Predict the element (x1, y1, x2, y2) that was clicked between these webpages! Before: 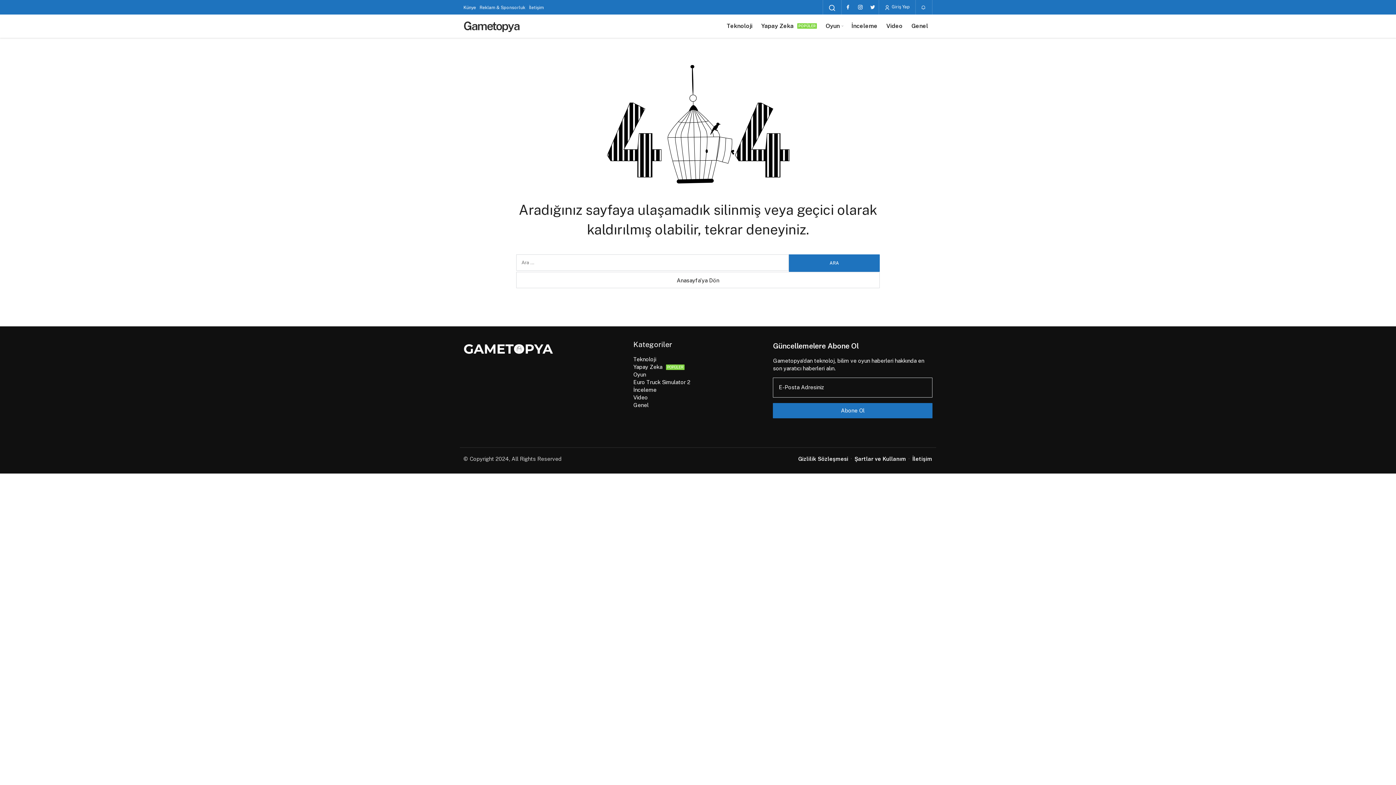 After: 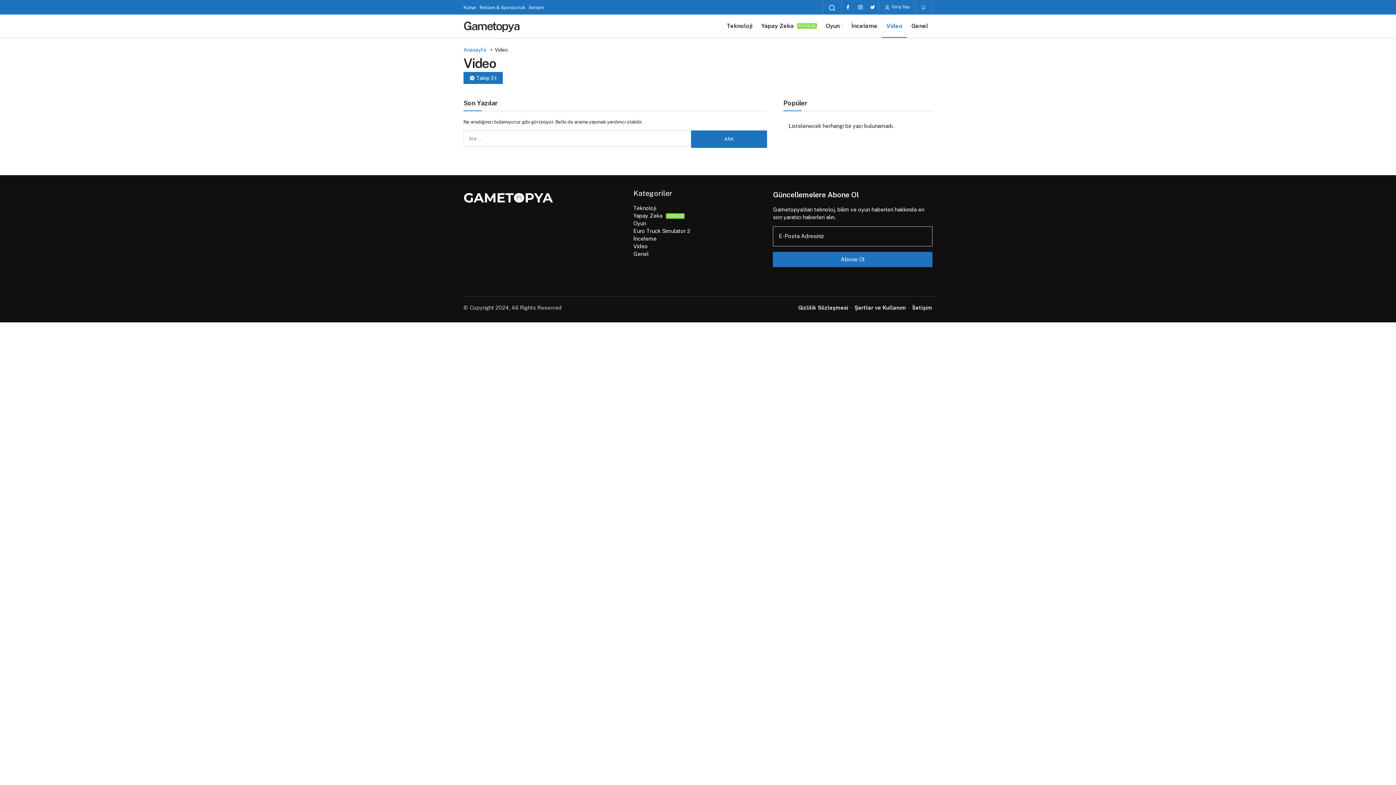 Action: bbox: (882, 14, 907, 37) label: Video